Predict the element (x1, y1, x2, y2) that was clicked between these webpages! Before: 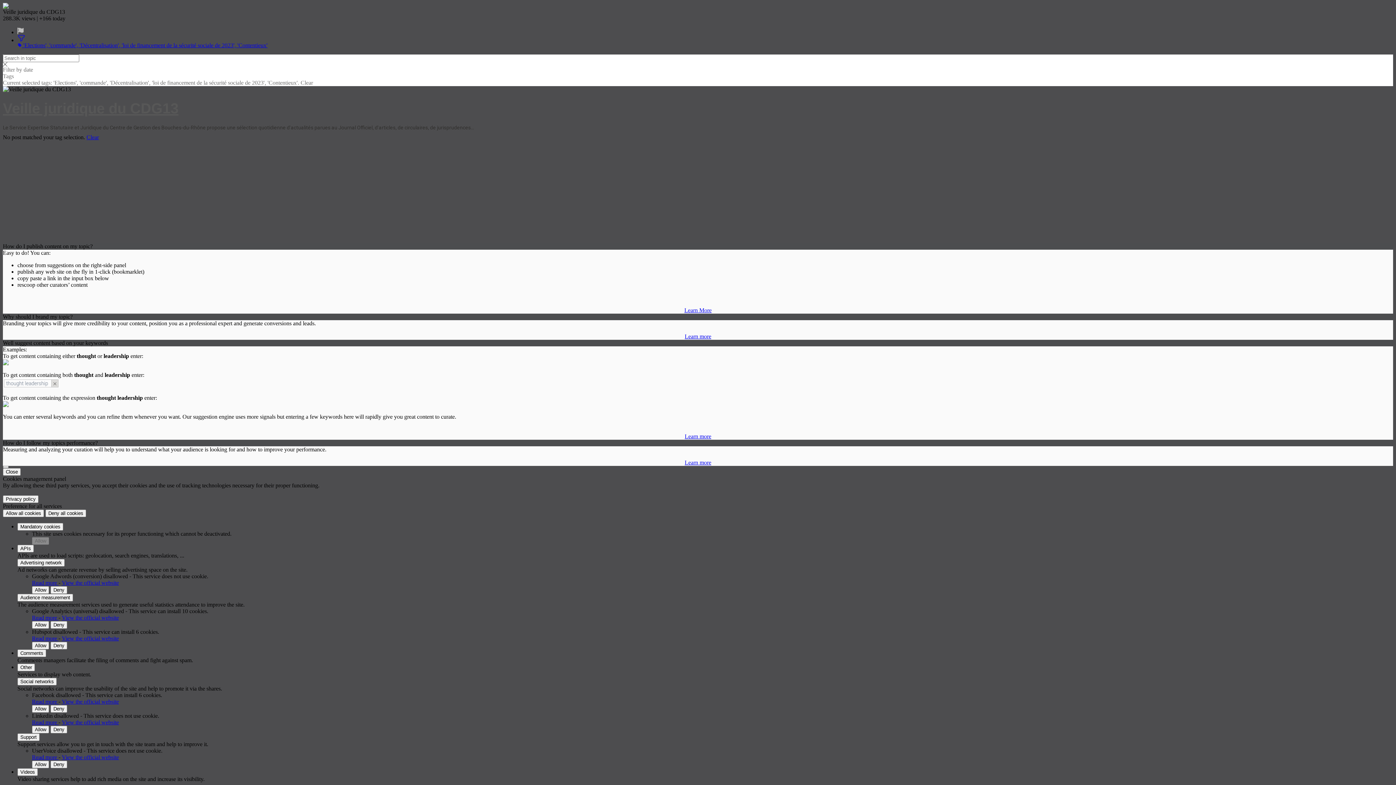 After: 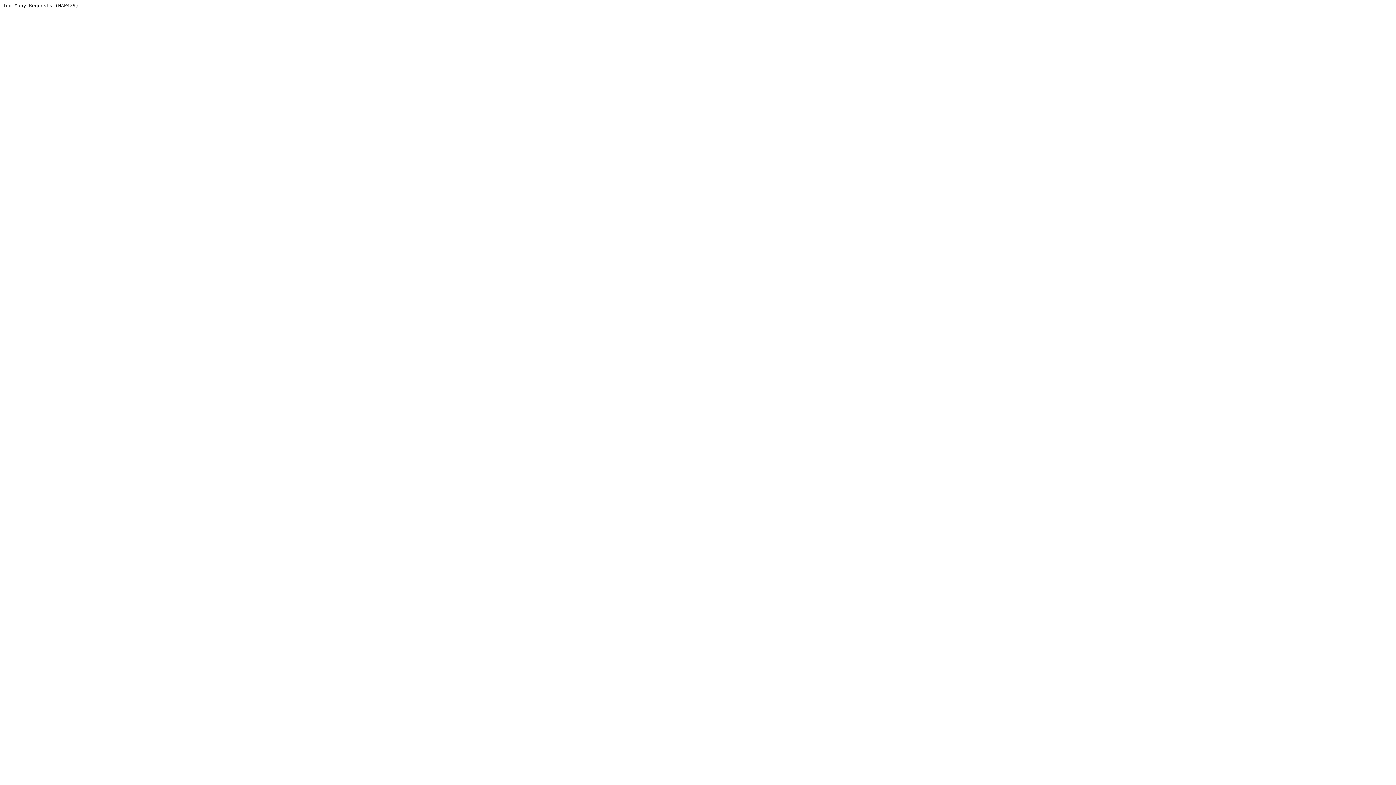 Action: bbox: (2, 495, 38, 503) label: Privacy policy